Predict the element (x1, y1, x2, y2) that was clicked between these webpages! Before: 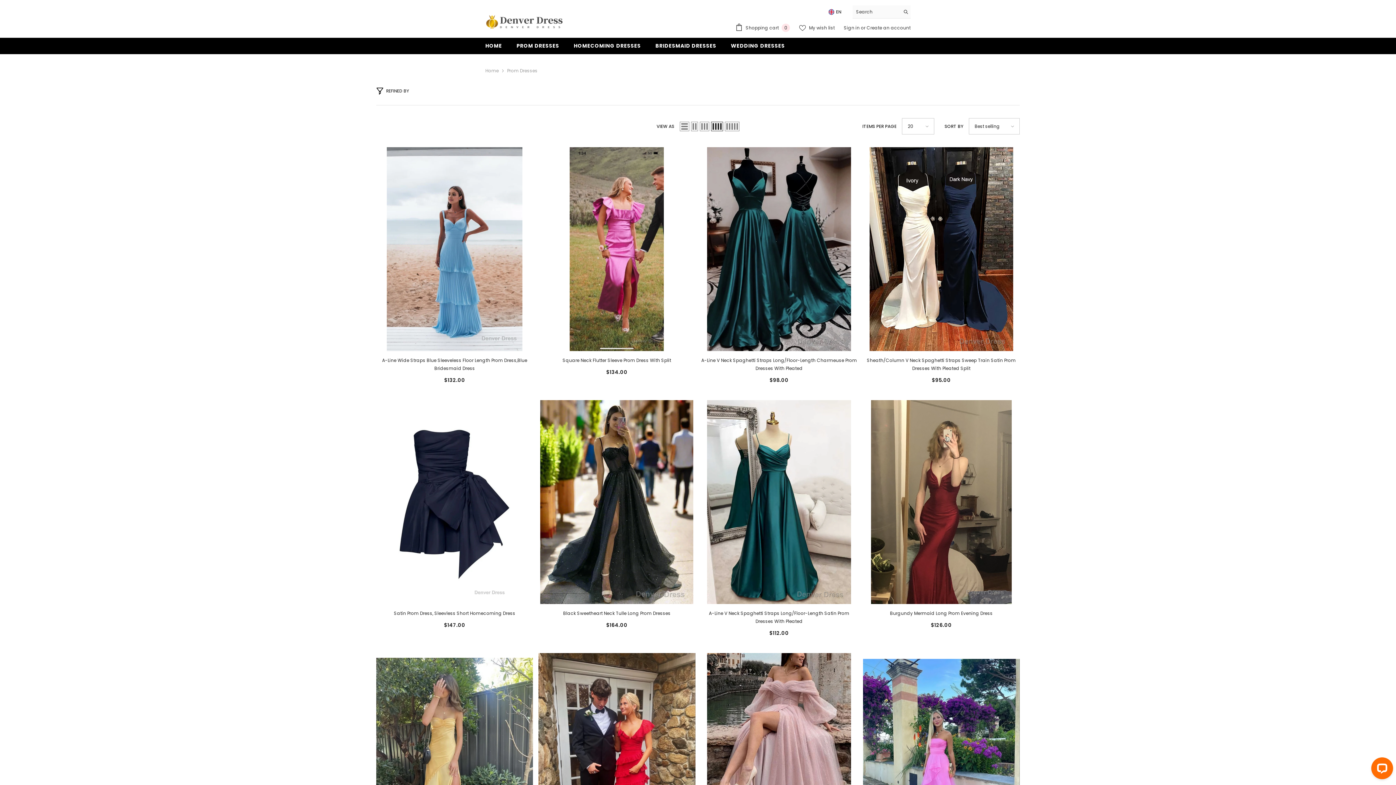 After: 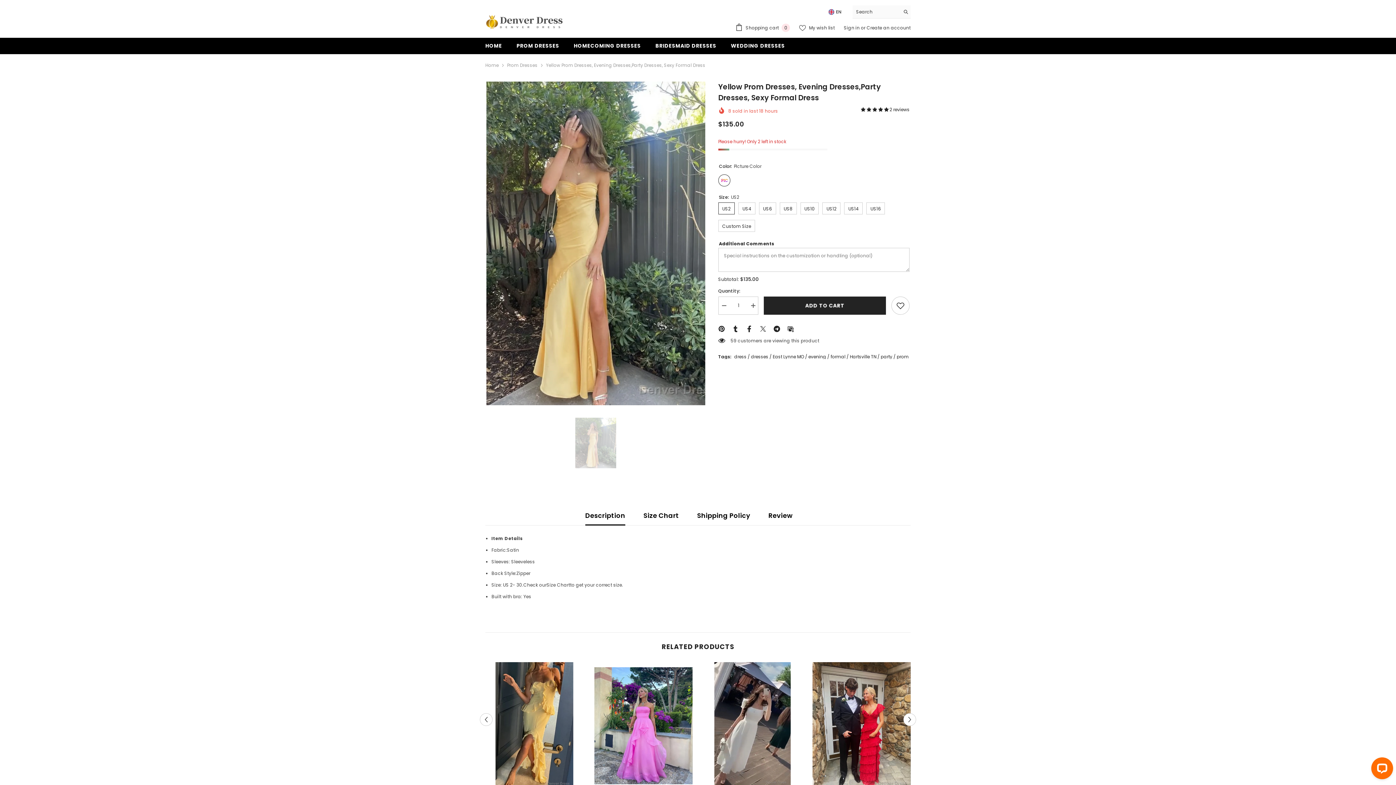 Action: bbox: (376, 653, 533, 857)